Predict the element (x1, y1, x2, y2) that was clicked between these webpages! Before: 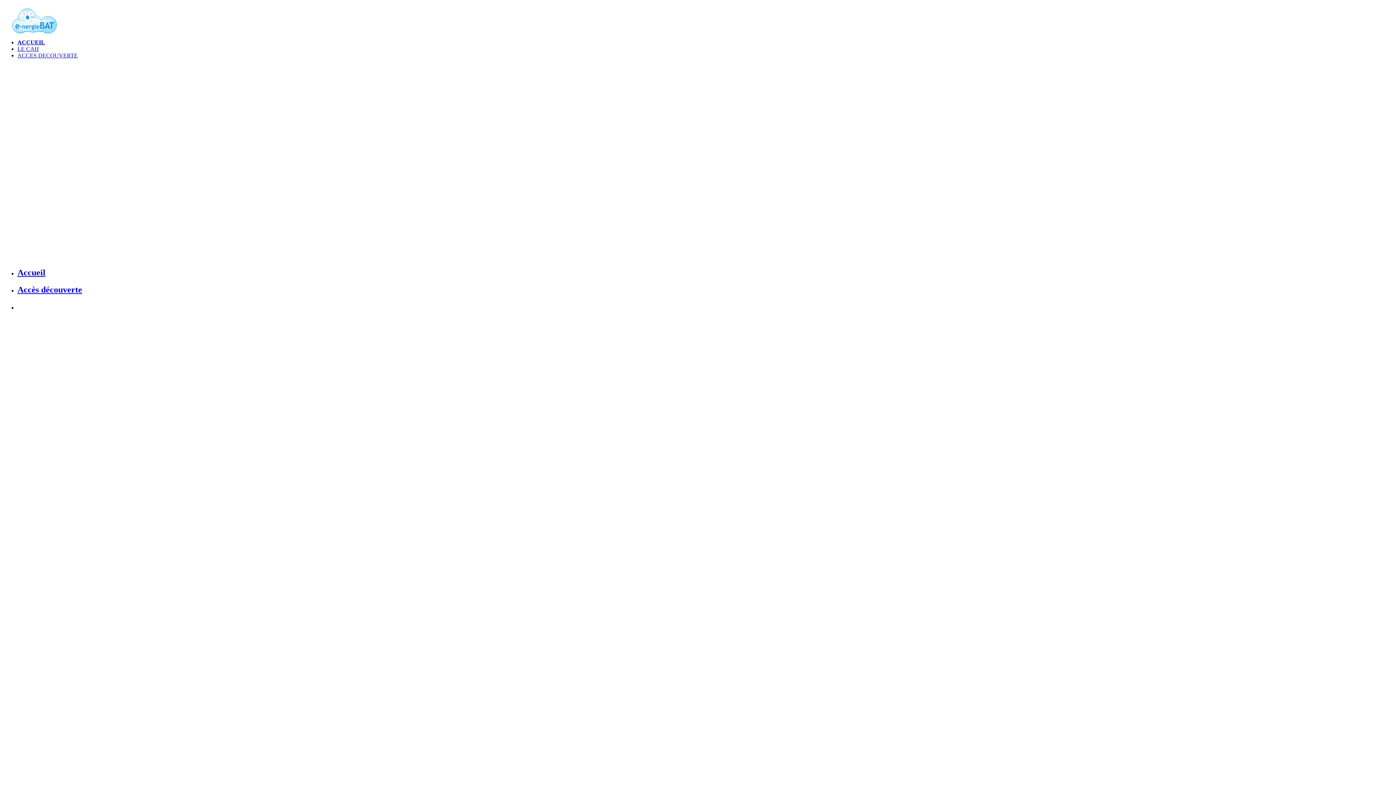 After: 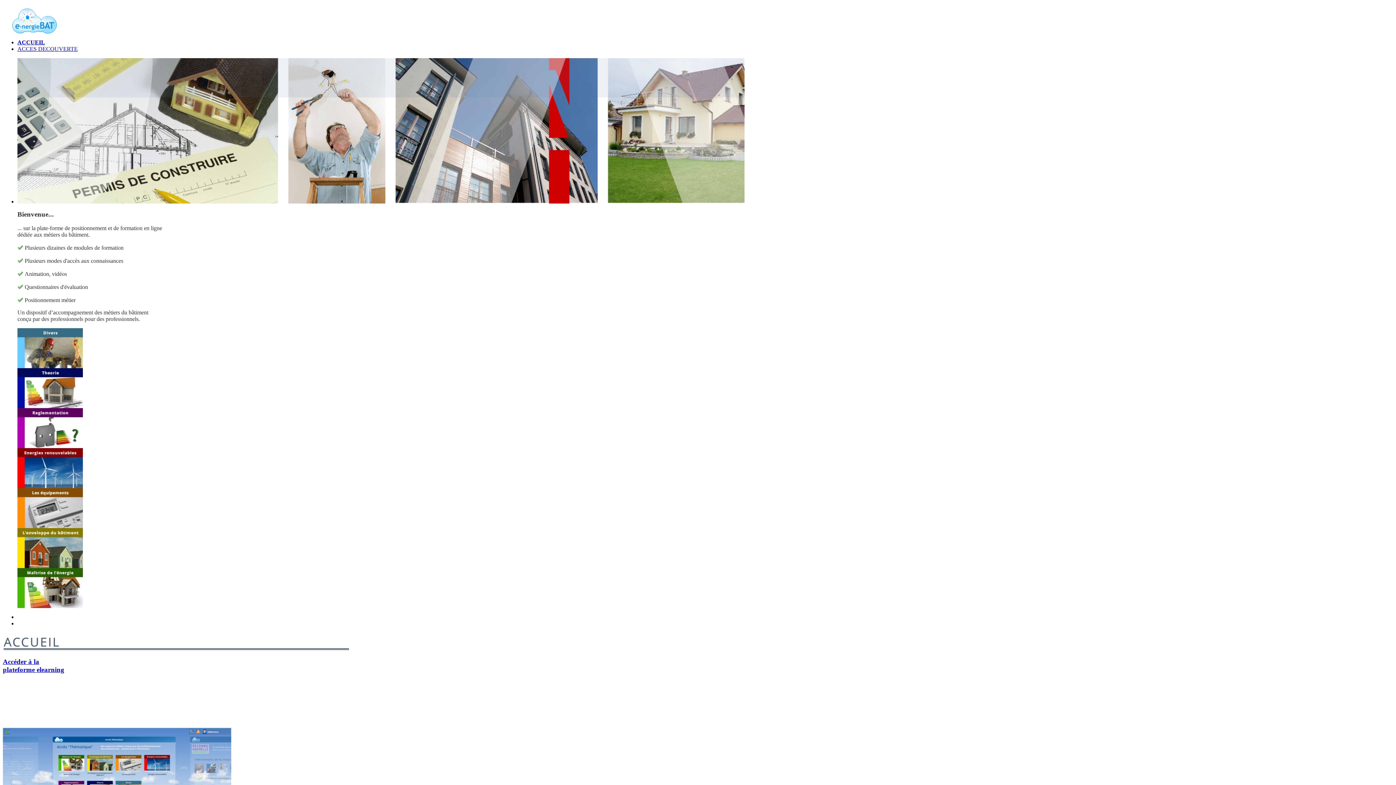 Action: bbox: (17, 267, 45, 277) label: Accueil